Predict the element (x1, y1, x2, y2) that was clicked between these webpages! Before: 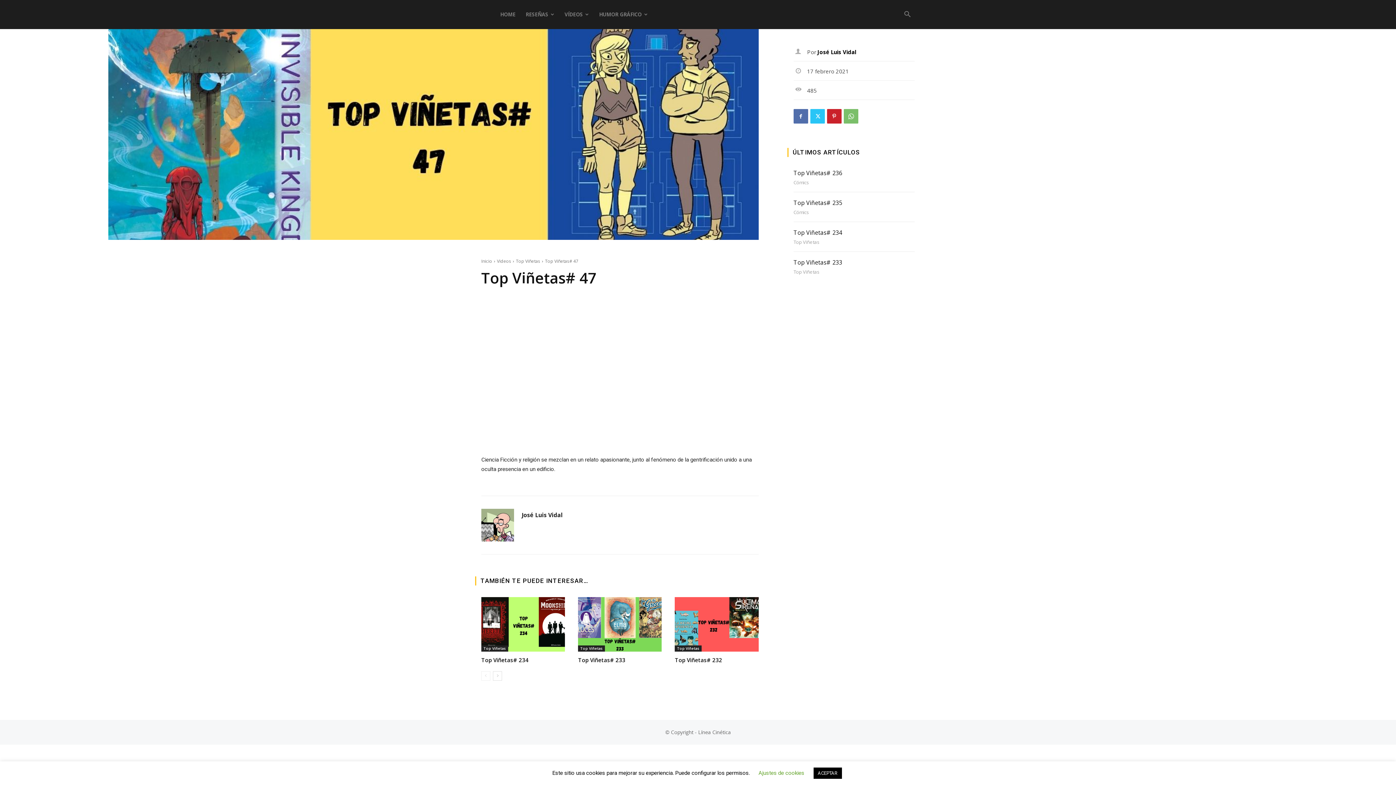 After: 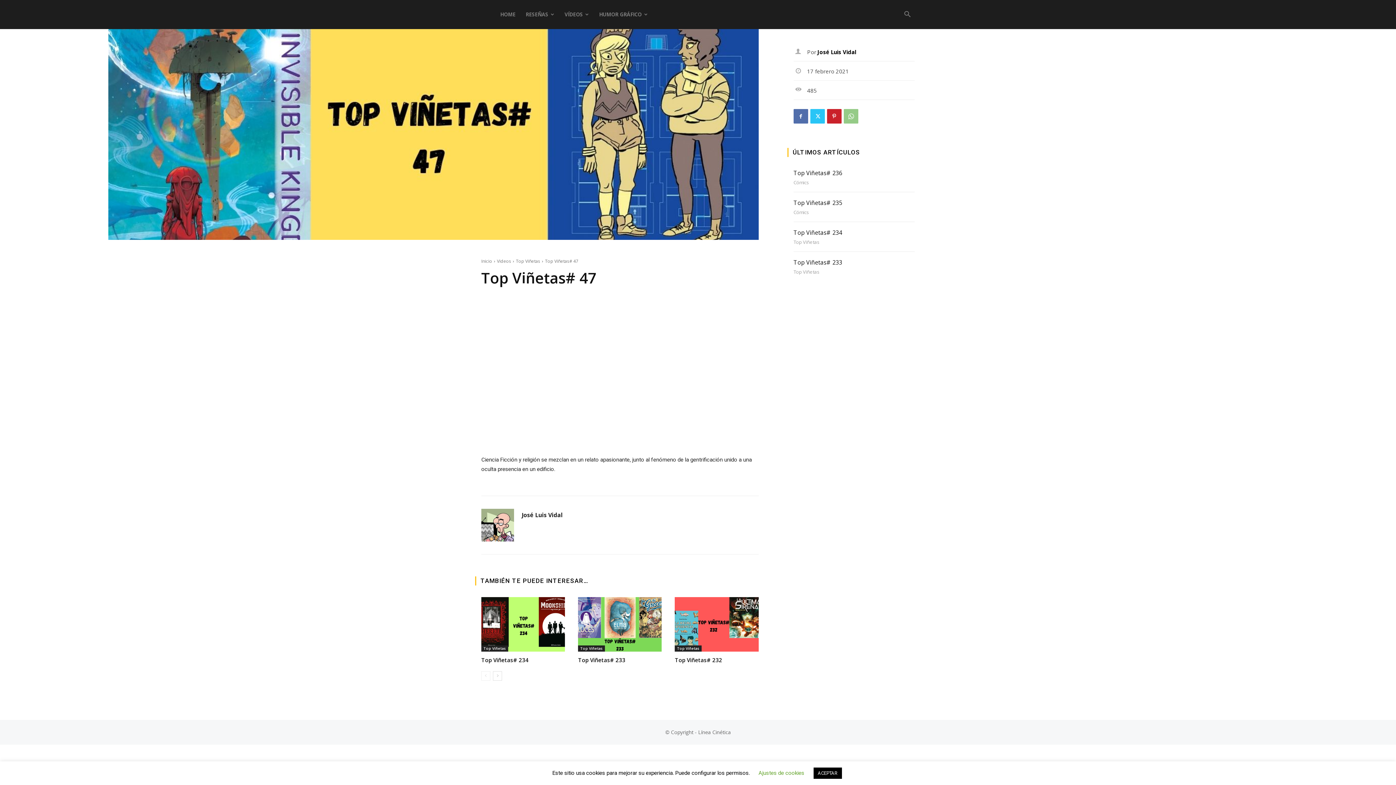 Action: bbox: (843, 109, 858, 123)